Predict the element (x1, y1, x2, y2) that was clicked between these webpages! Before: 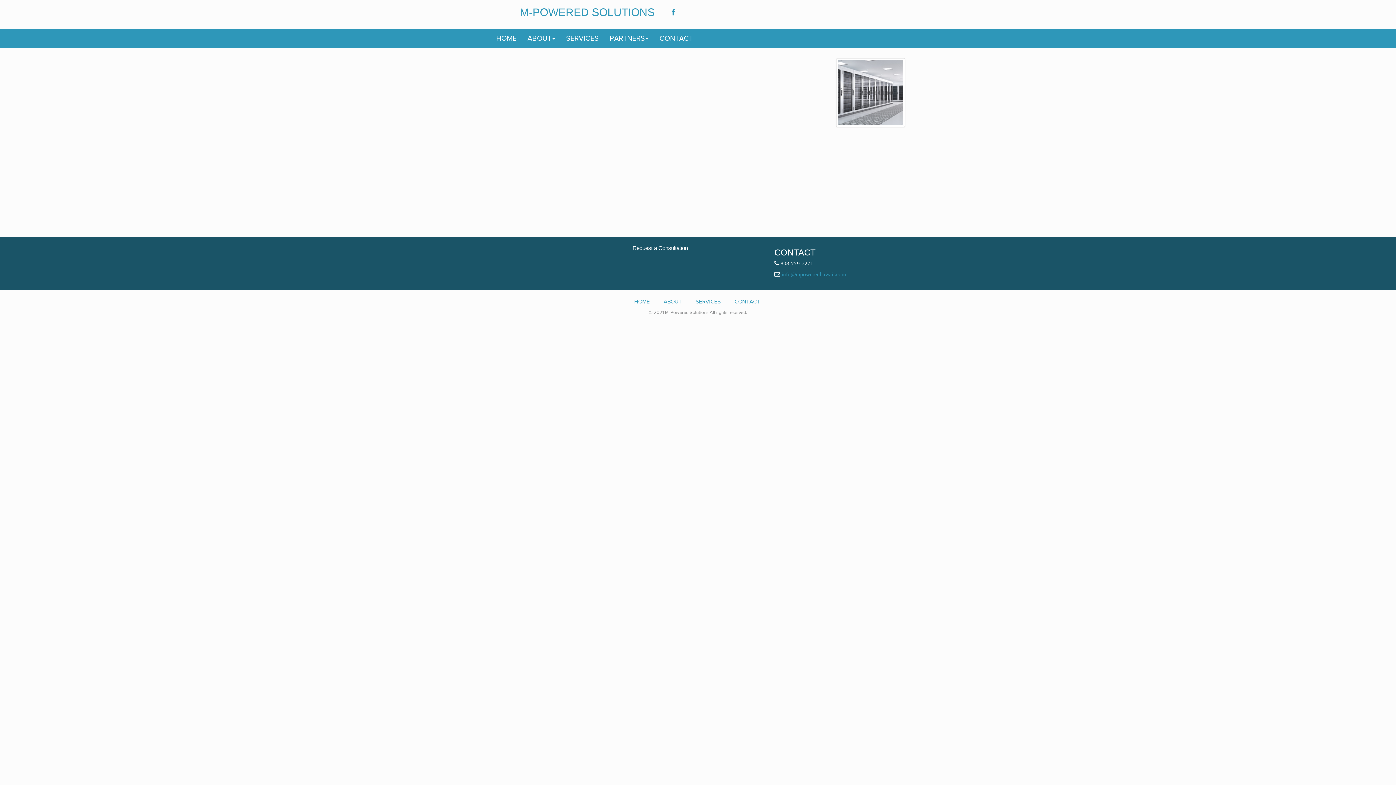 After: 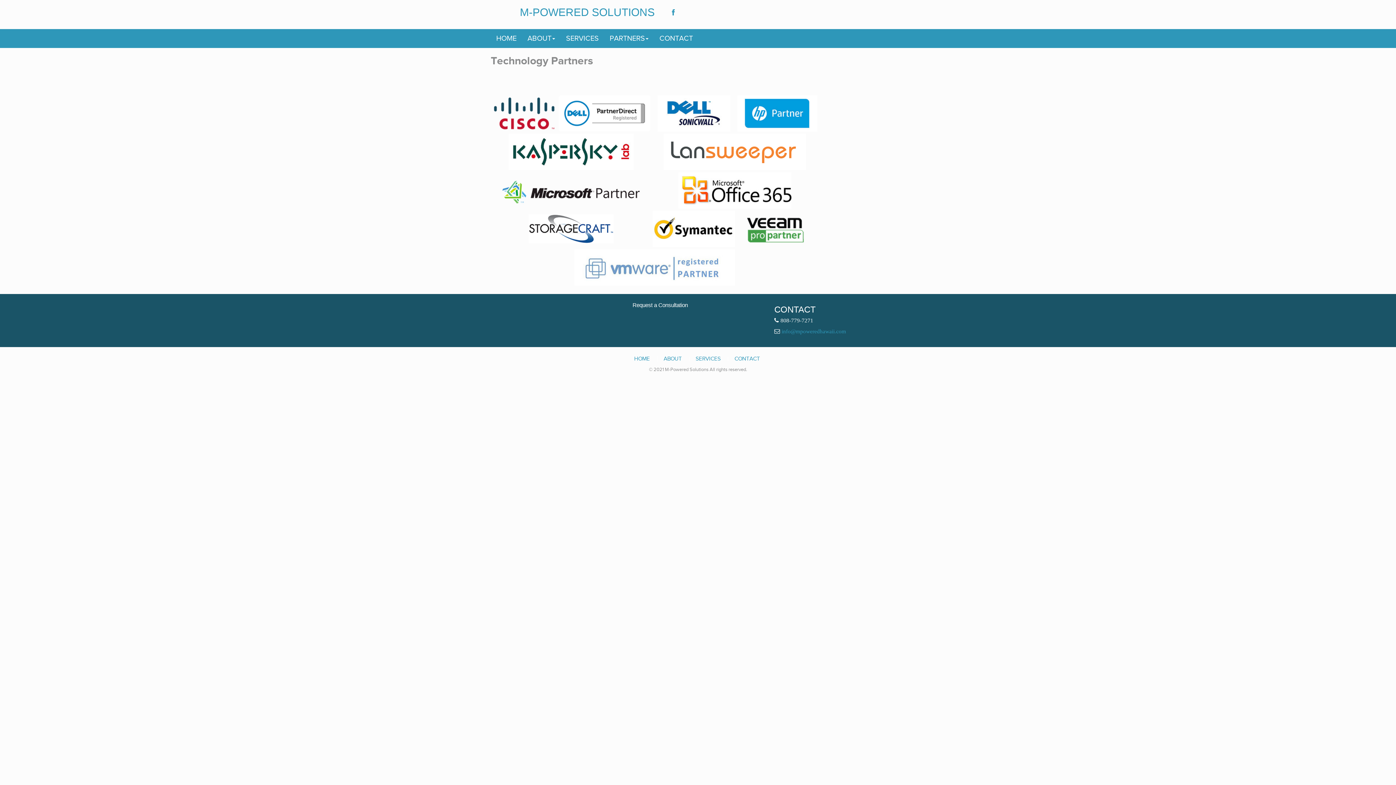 Action: bbox: (604, 29, 654, 47) label: PARTNERS